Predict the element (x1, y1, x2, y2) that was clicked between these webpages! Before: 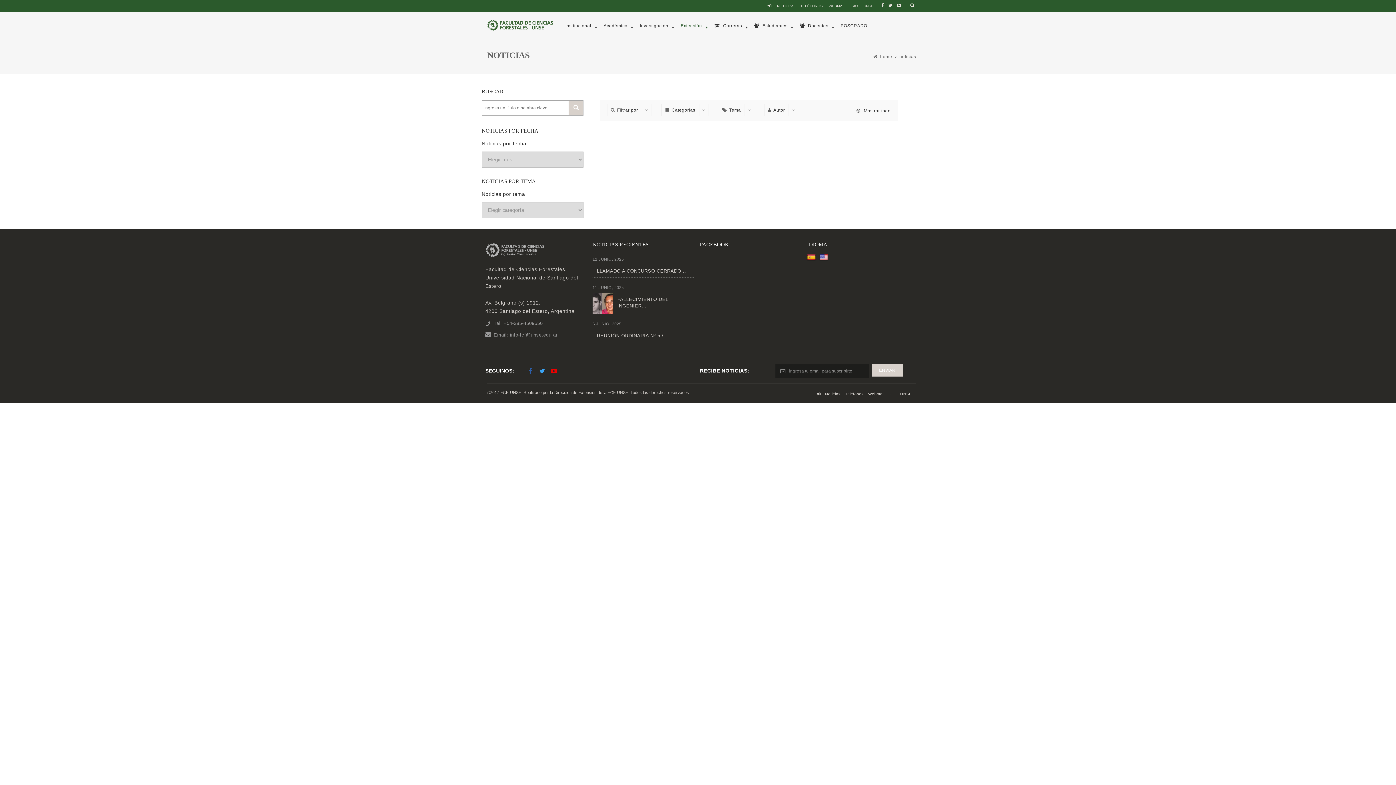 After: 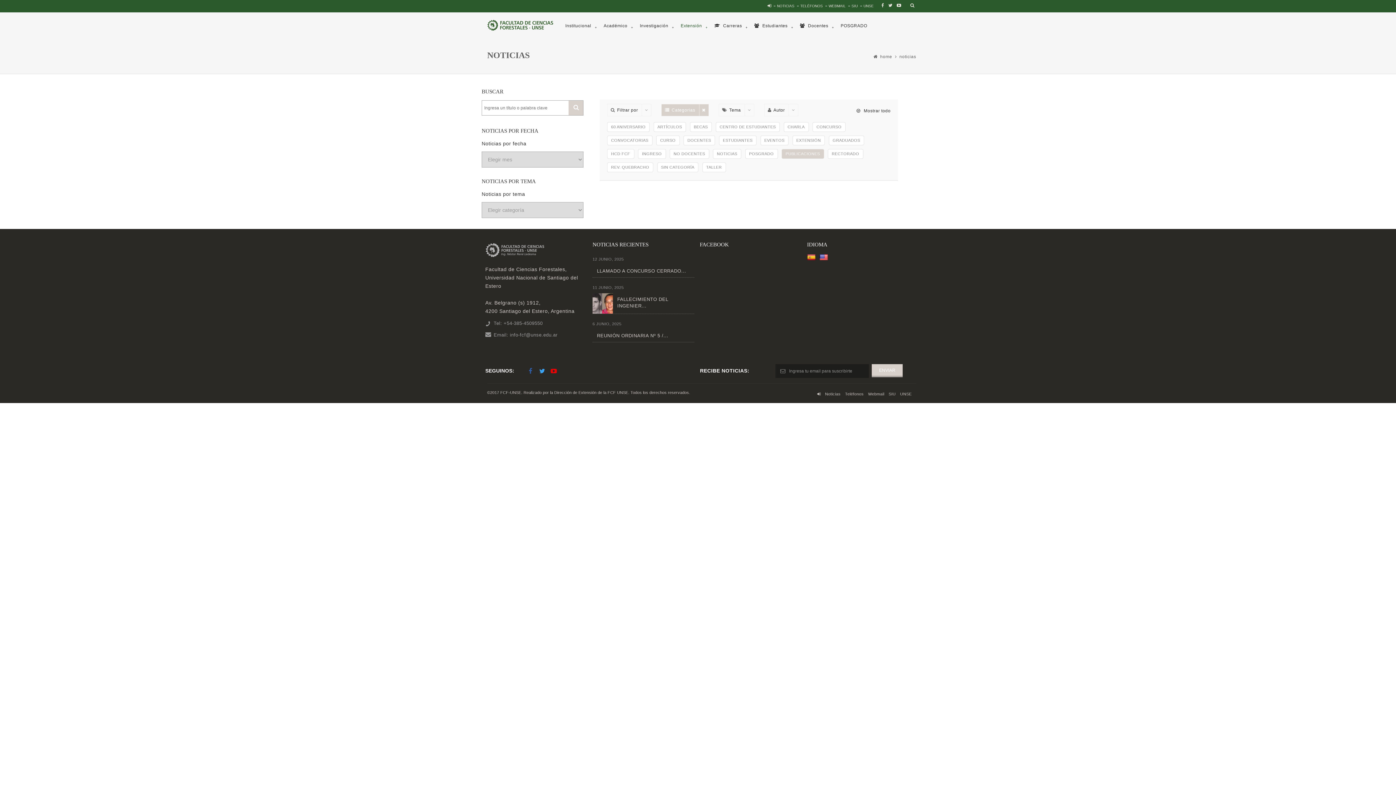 Action: label: Categorias bbox: (661, 104, 708, 116)